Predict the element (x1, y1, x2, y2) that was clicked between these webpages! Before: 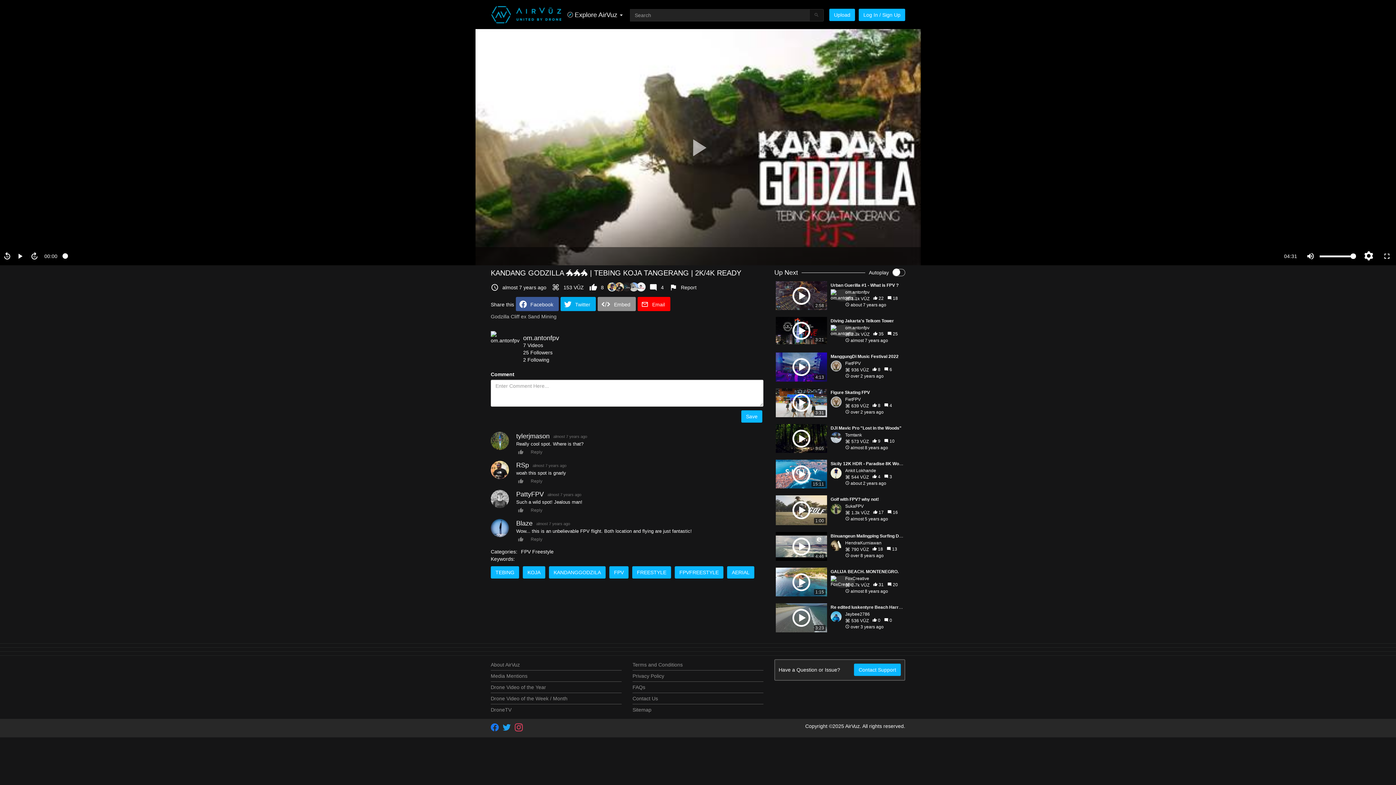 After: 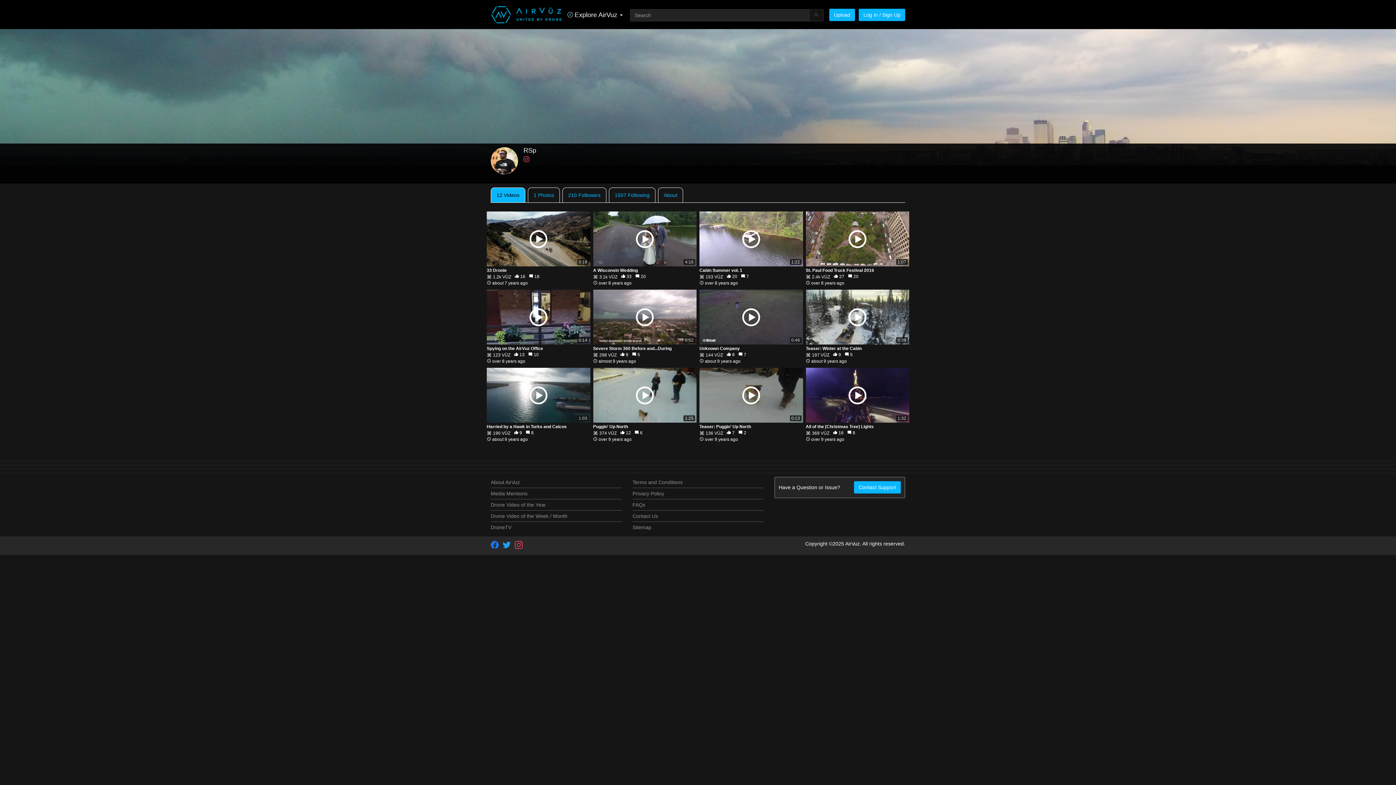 Action: bbox: (490, 466, 509, 472)